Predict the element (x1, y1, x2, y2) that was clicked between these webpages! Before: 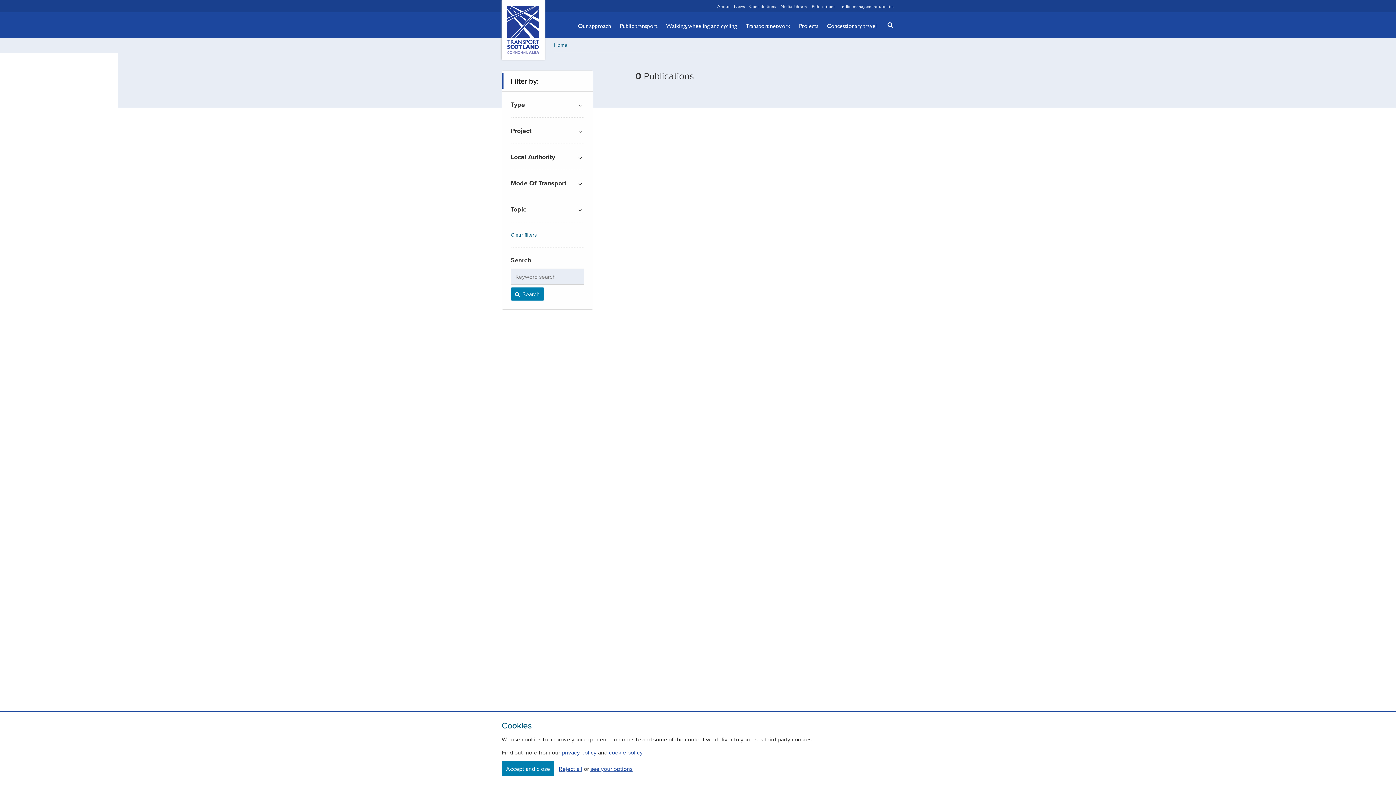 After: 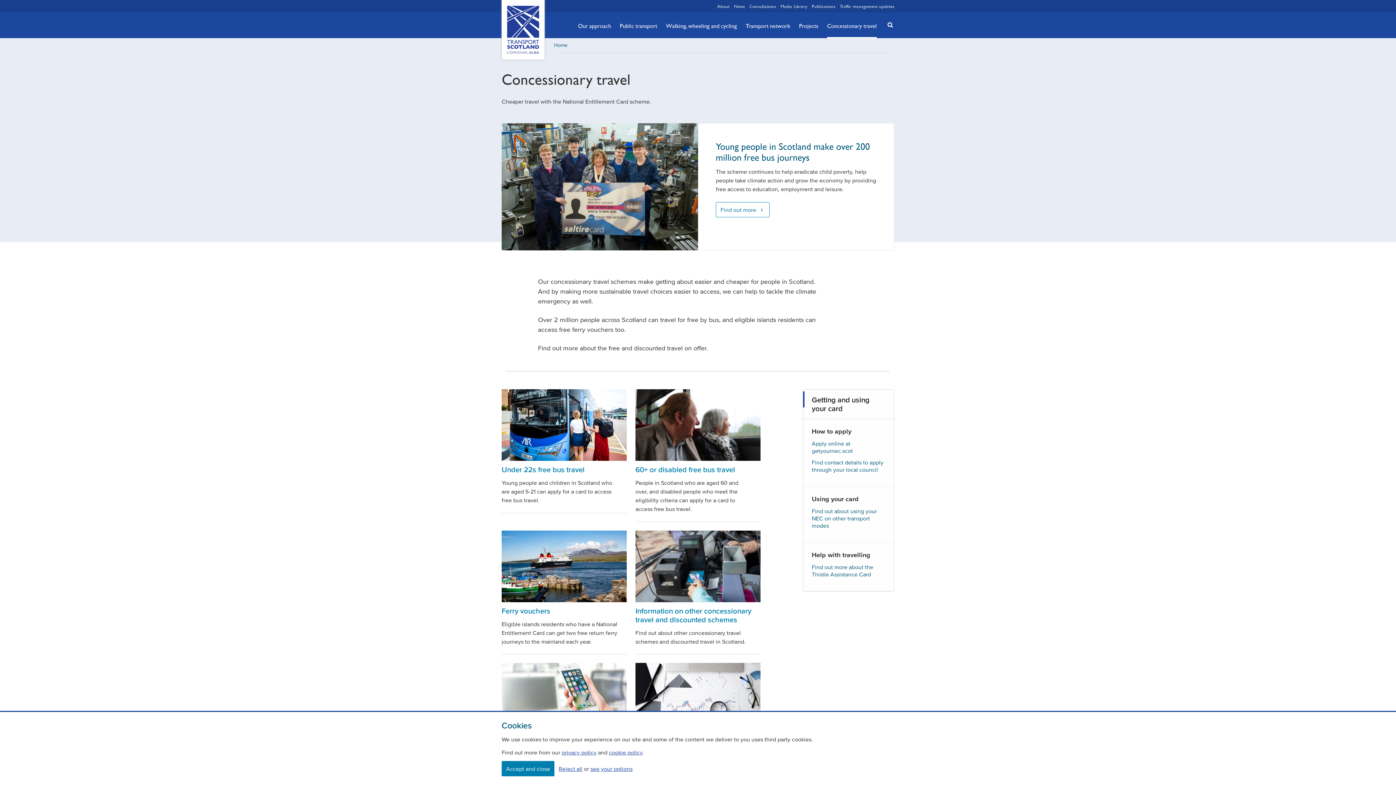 Action: bbox: (827, 13, 877, 38) label: Concessionary travel